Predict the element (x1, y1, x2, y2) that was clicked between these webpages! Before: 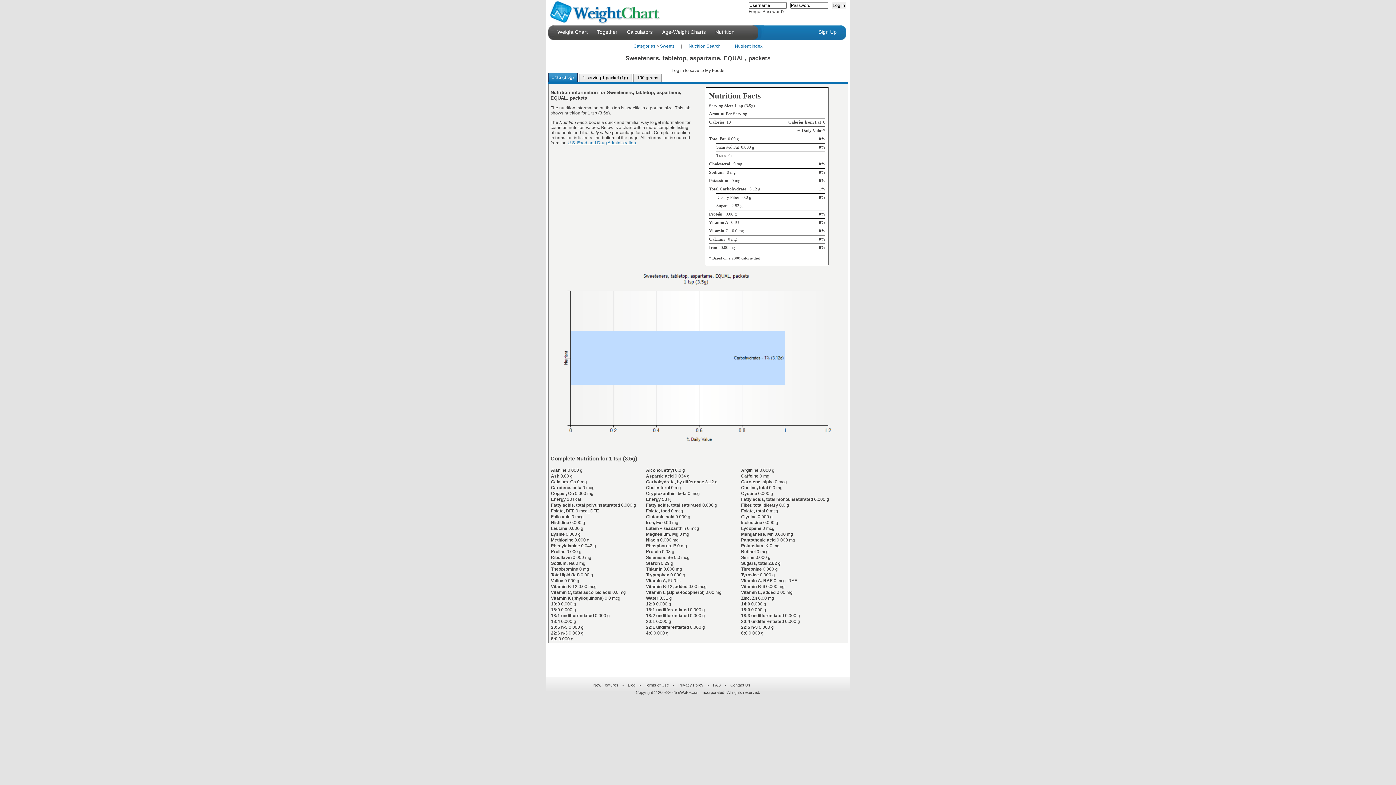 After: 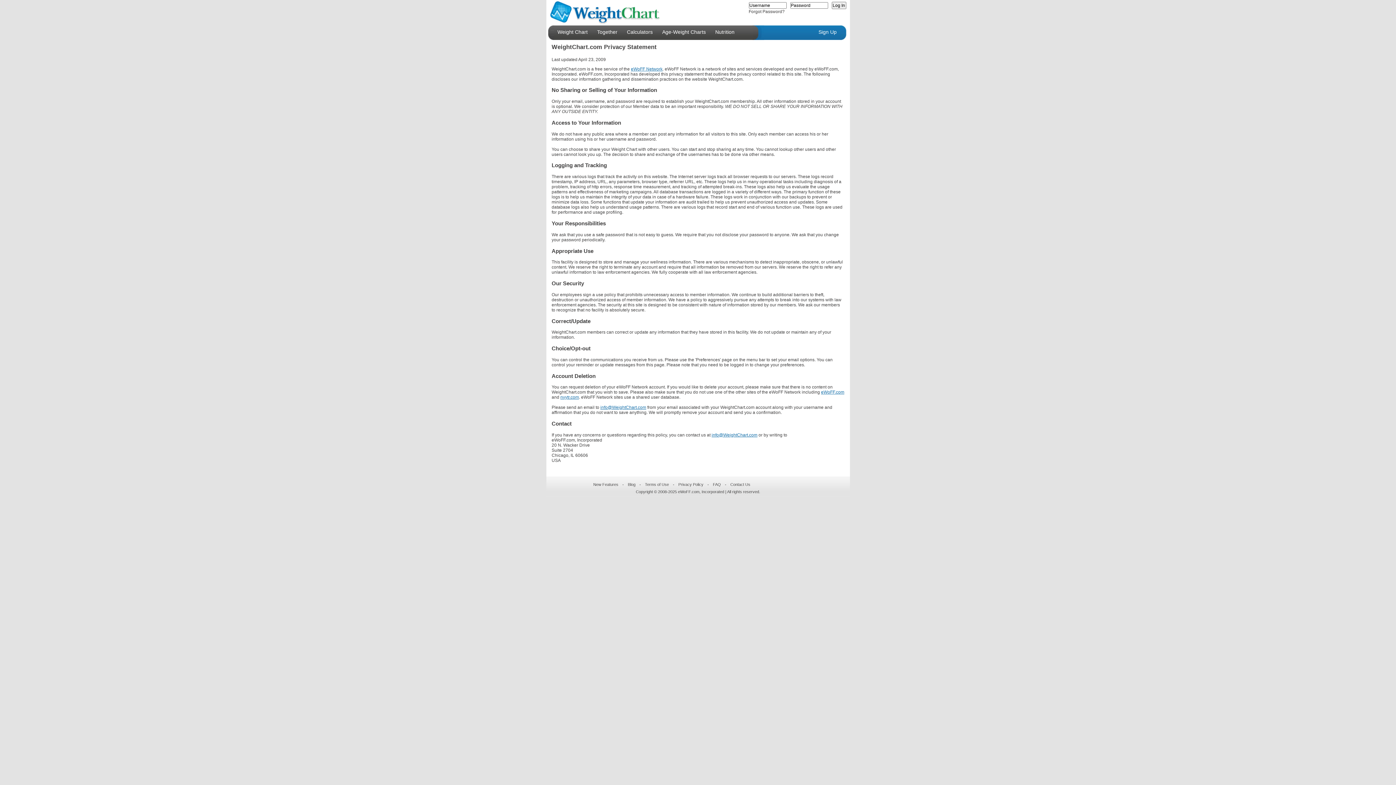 Action: bbox: (675, 683, 706, 687) label: Privacy Policy